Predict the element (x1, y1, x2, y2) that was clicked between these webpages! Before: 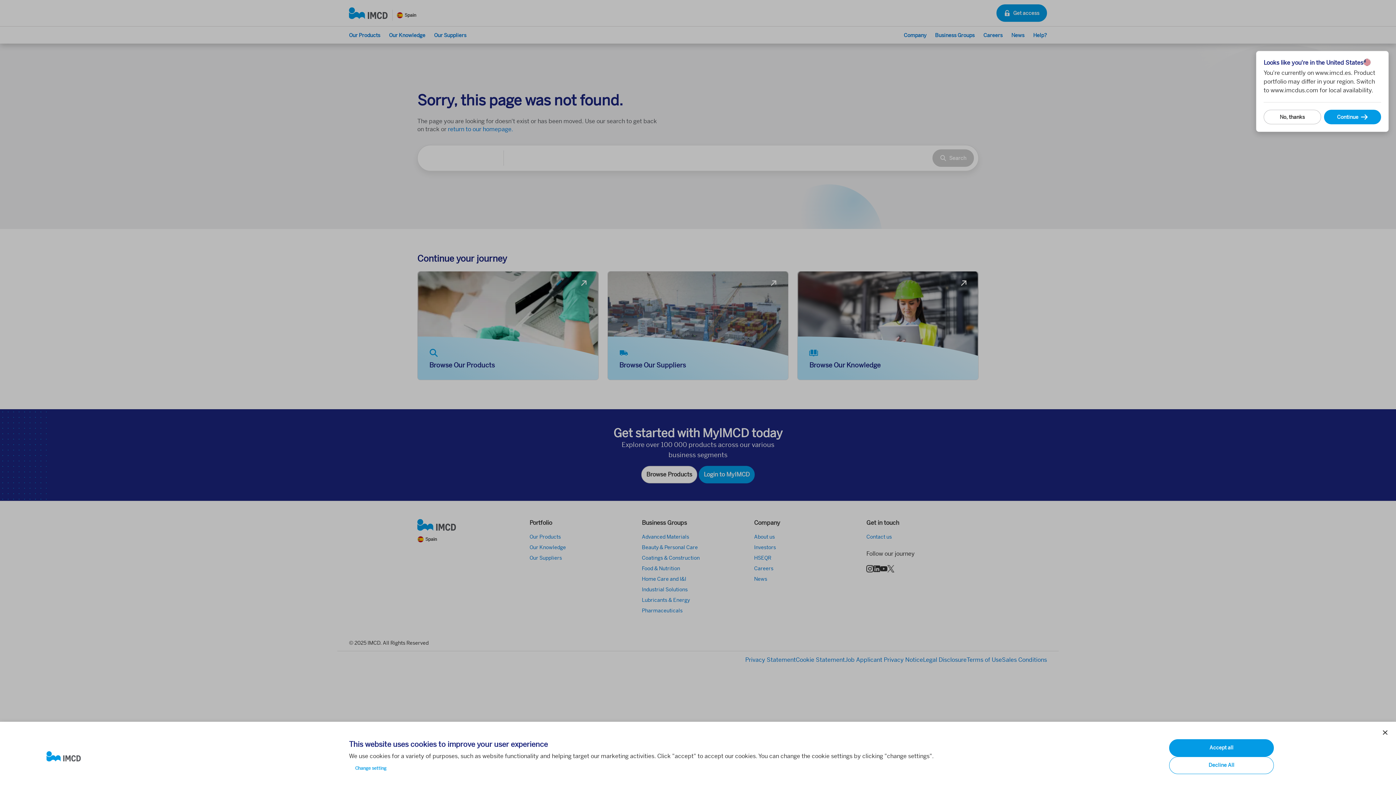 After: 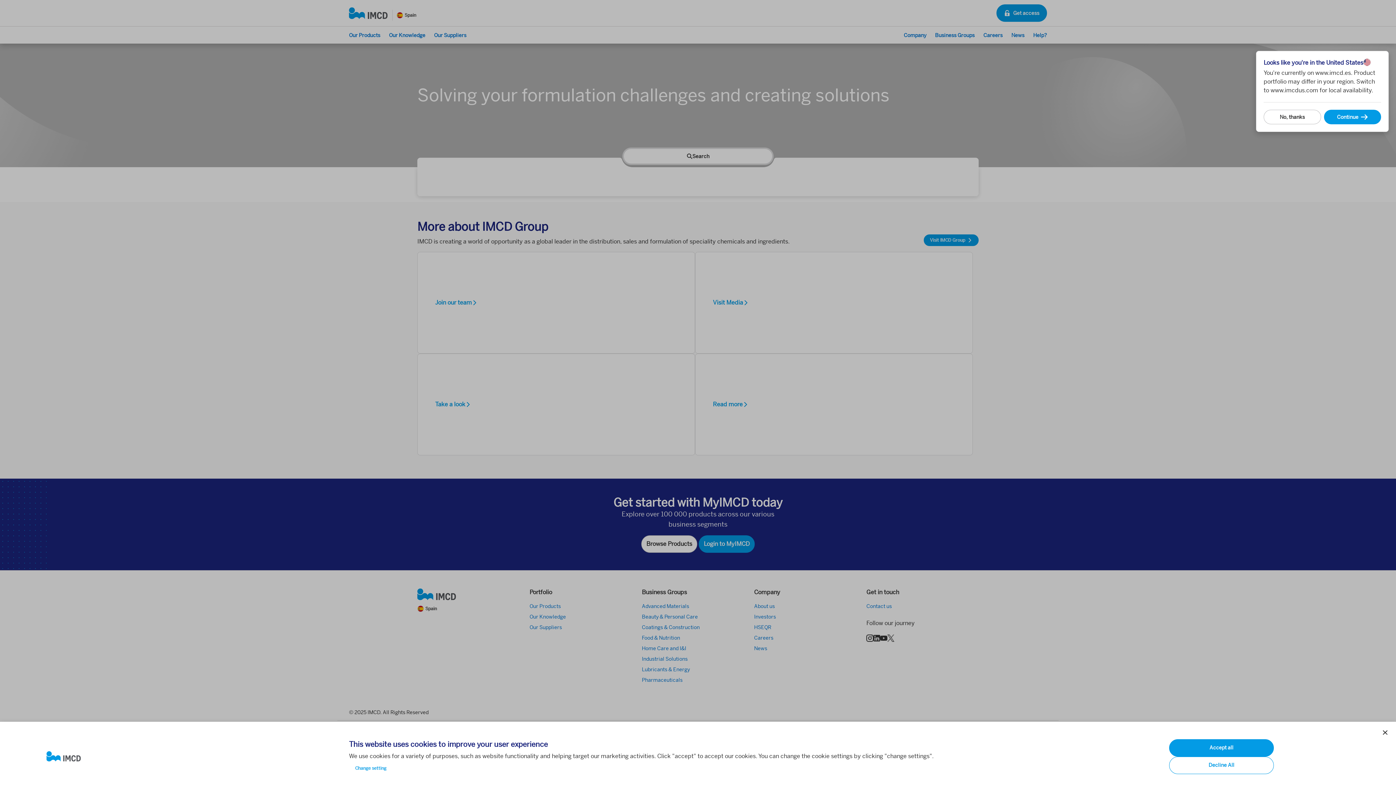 Action: bbox: (46, 751, 337, 762)